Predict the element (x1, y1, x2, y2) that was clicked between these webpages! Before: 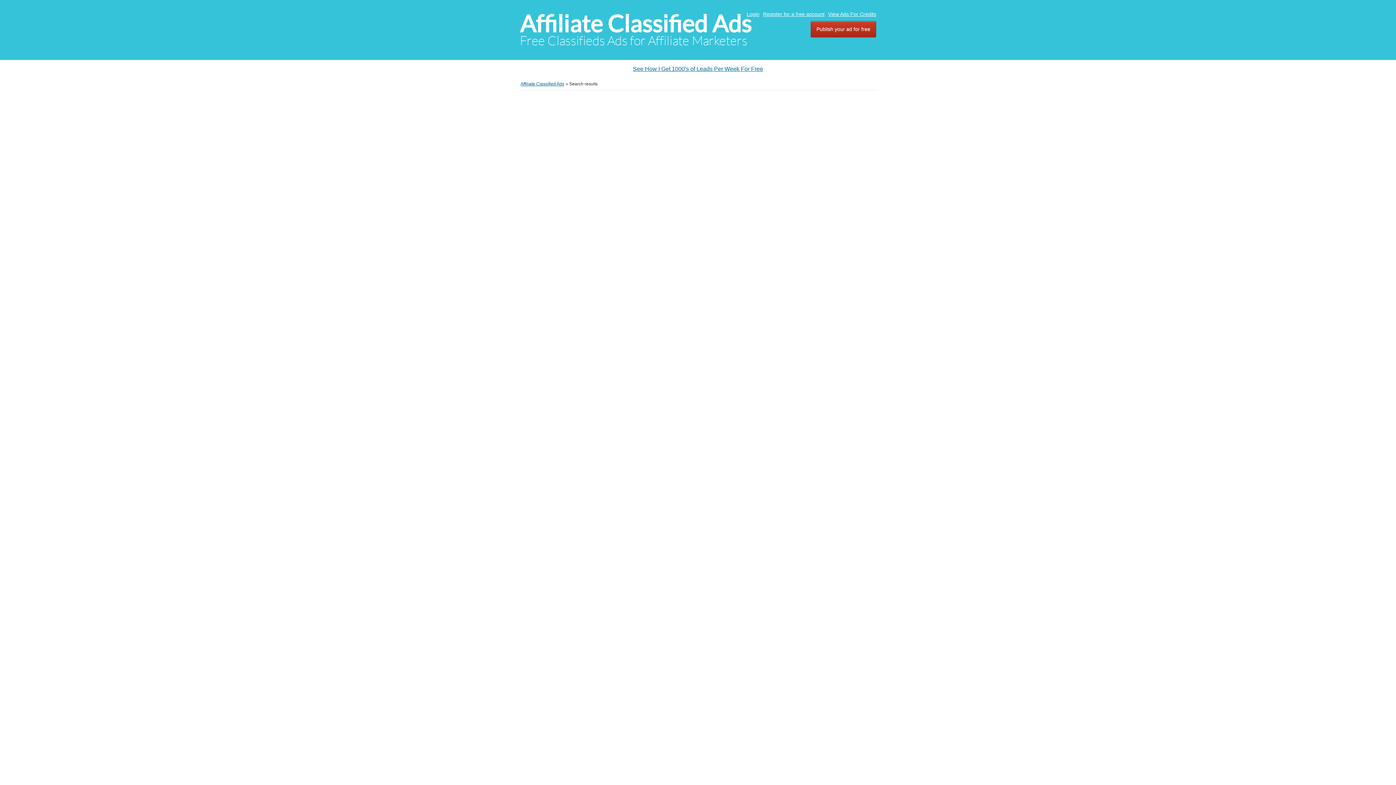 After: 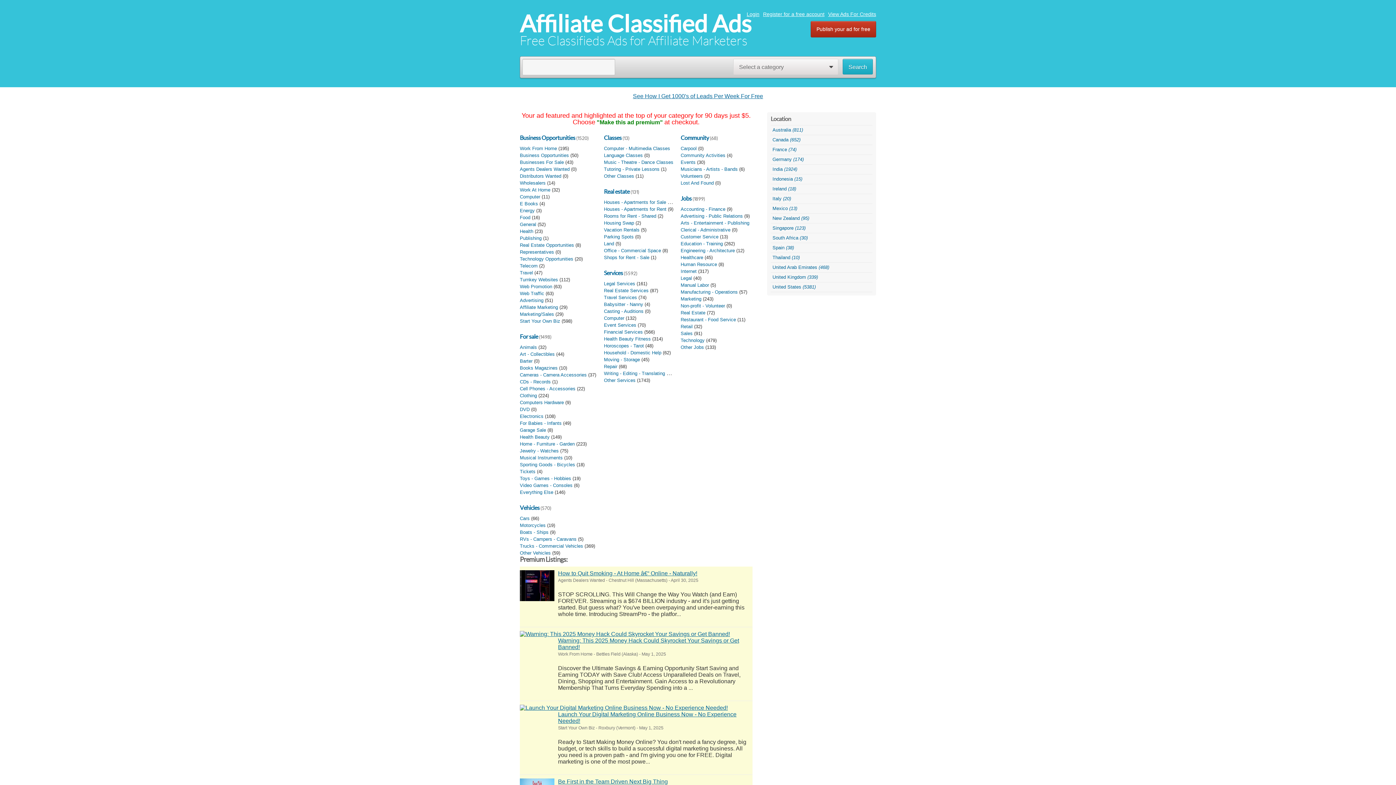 Action: label: Affiliate Classified Ads bbox: (520, 10, 751, 37)